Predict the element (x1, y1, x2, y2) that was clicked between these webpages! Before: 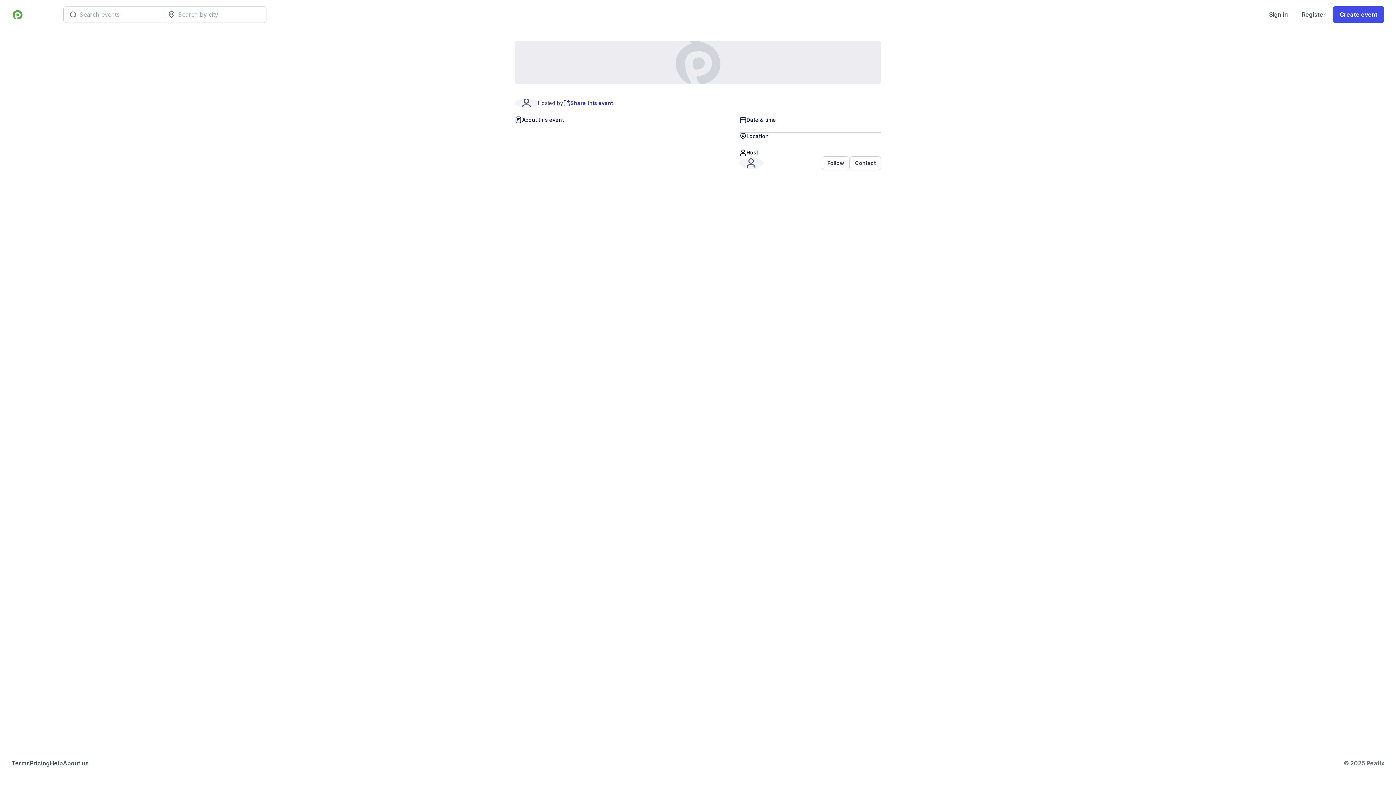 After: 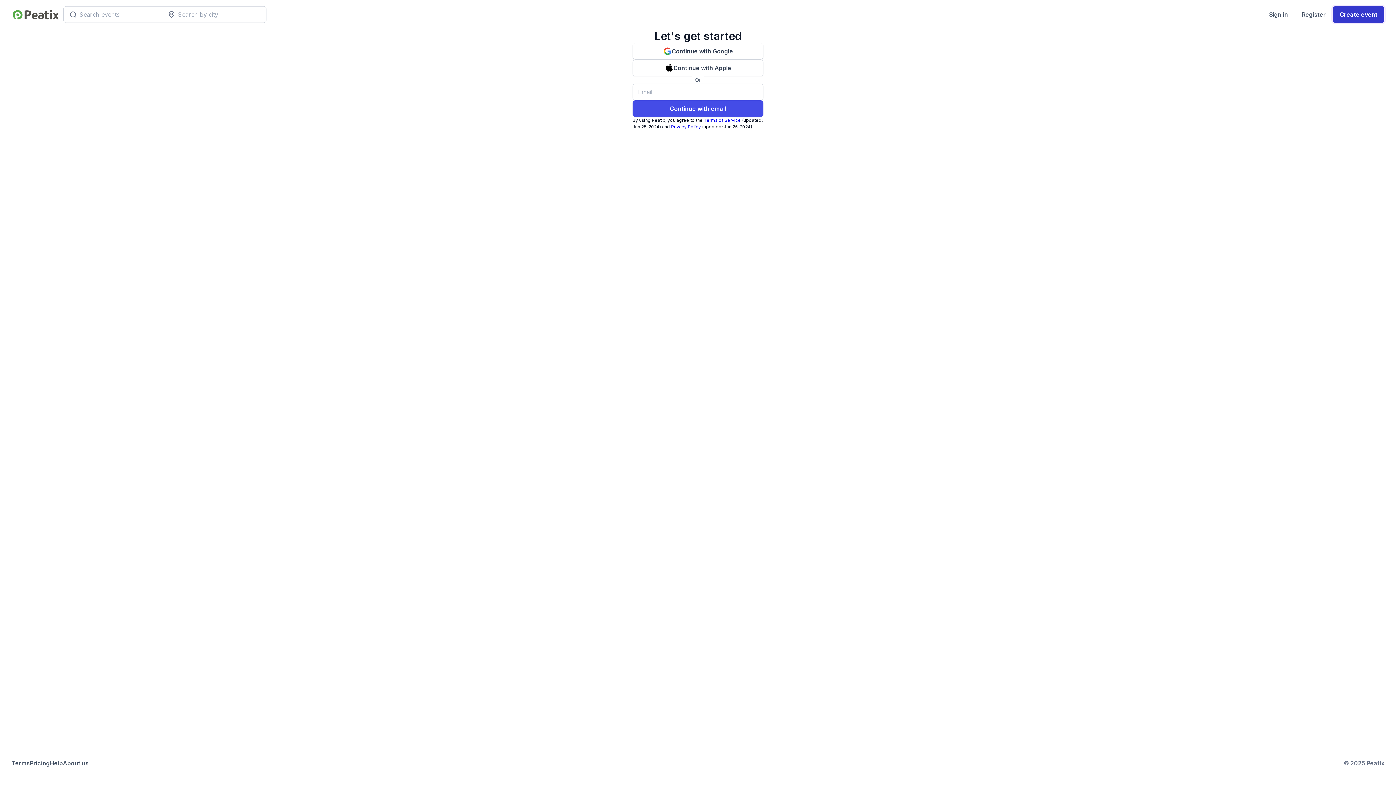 Action: bbox: (1333, 6, 1384, 22) label: Create event